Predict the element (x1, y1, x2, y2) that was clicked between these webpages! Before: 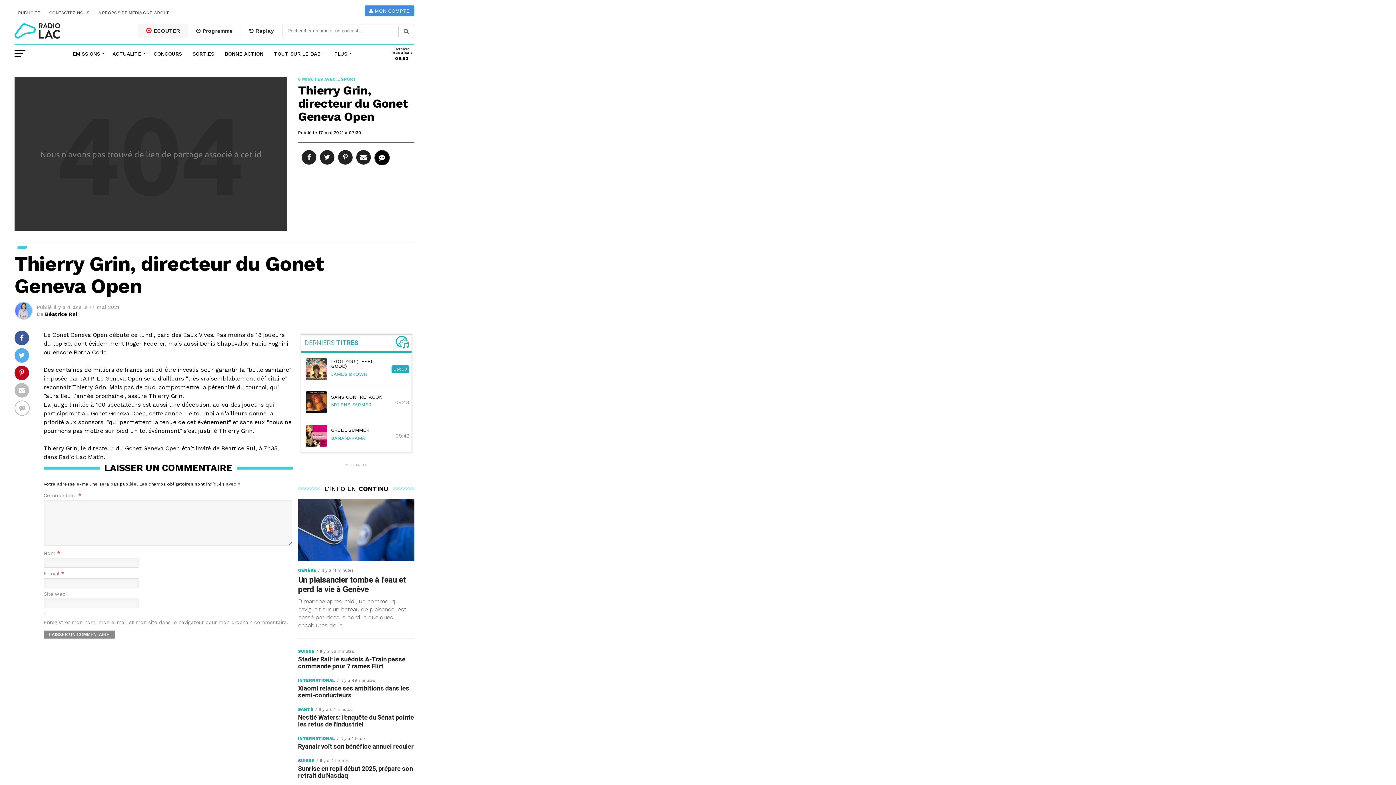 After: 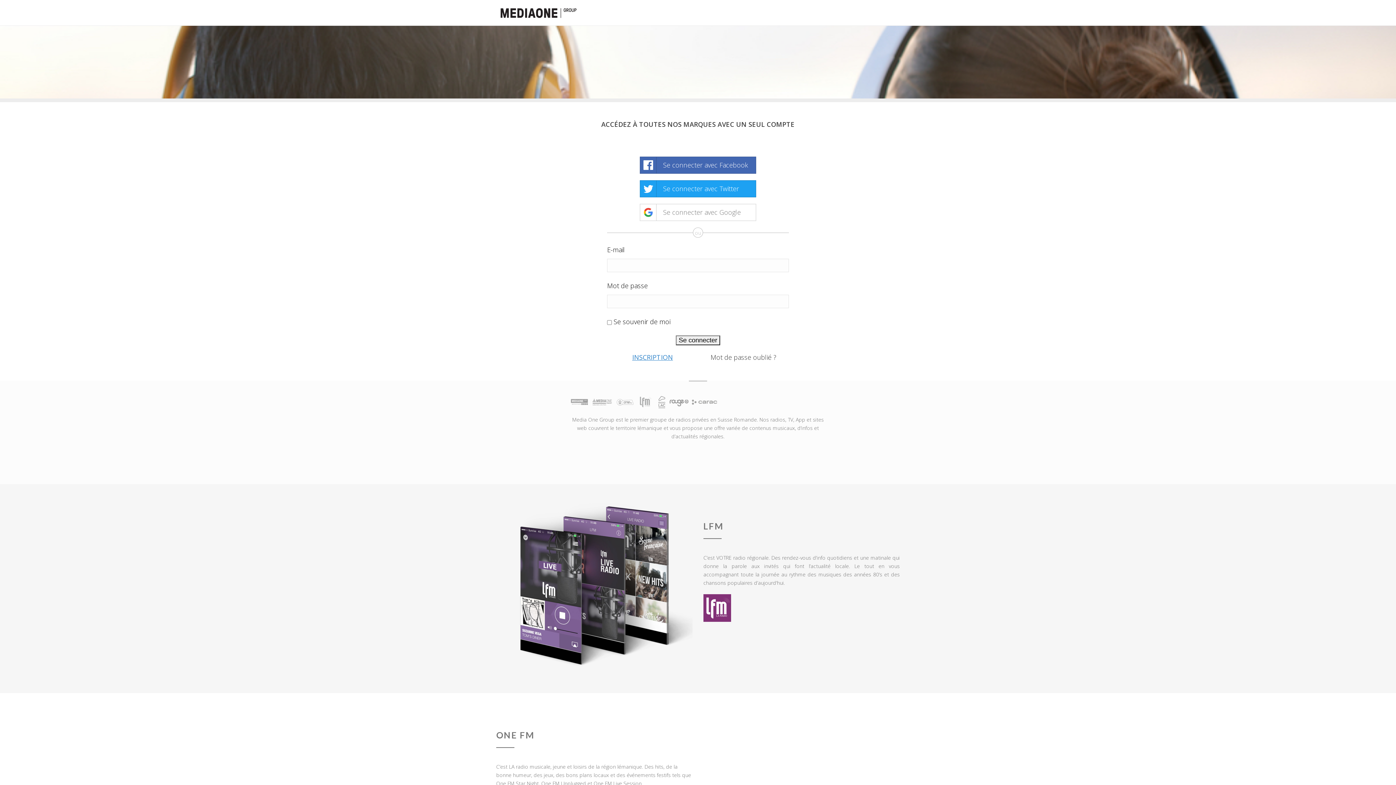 Action: label:  MON COMPTE bbox: (364, 5, 414, 16)